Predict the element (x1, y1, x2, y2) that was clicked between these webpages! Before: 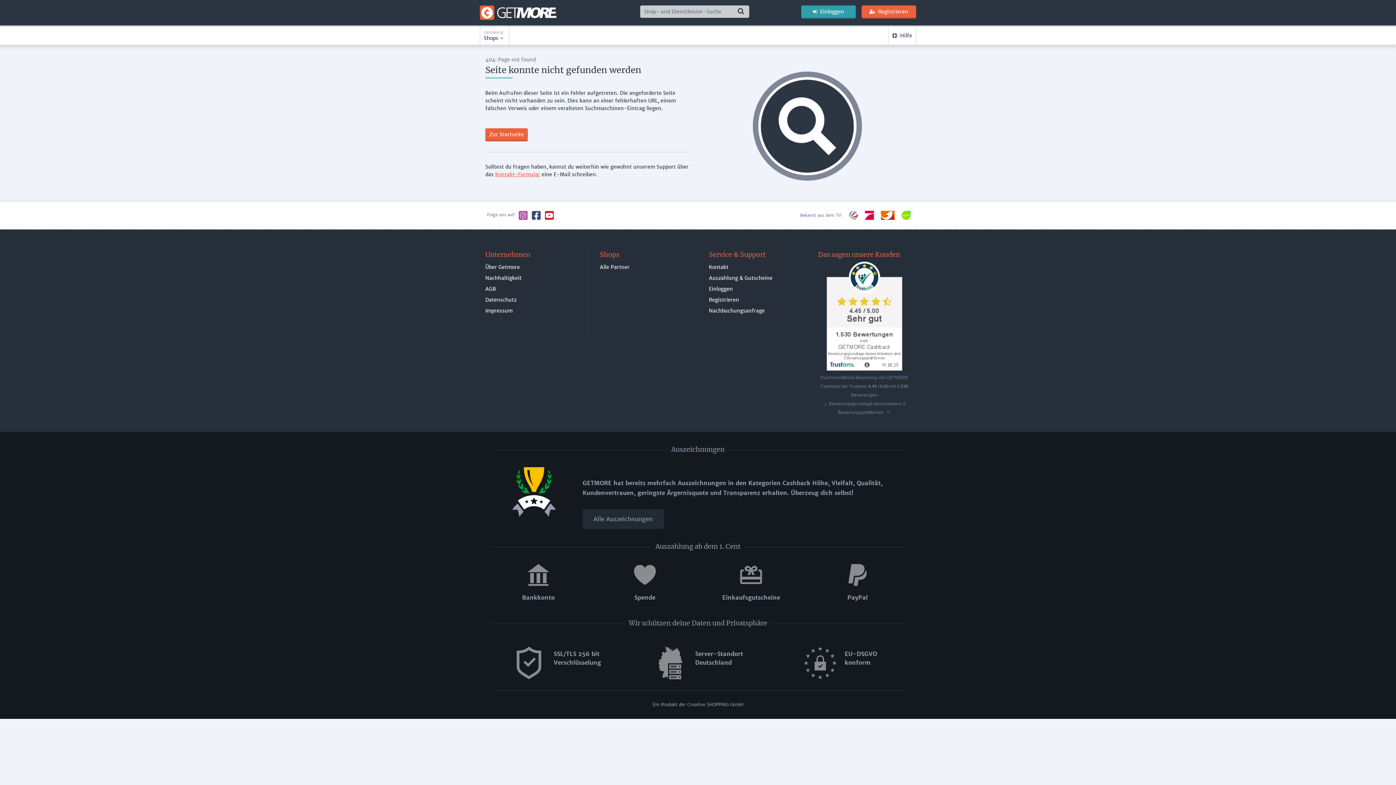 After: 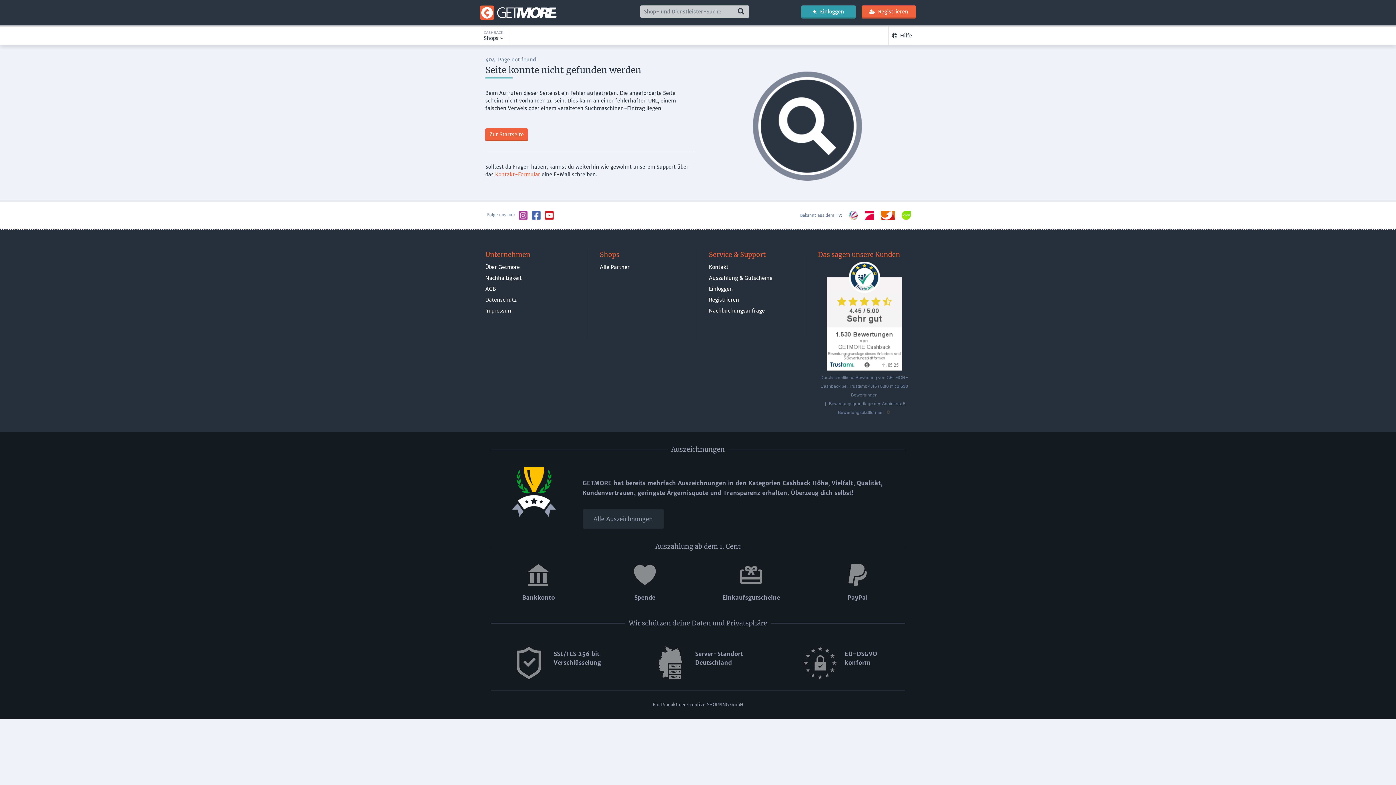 Action: bbox: (531, 210, 541, 220)